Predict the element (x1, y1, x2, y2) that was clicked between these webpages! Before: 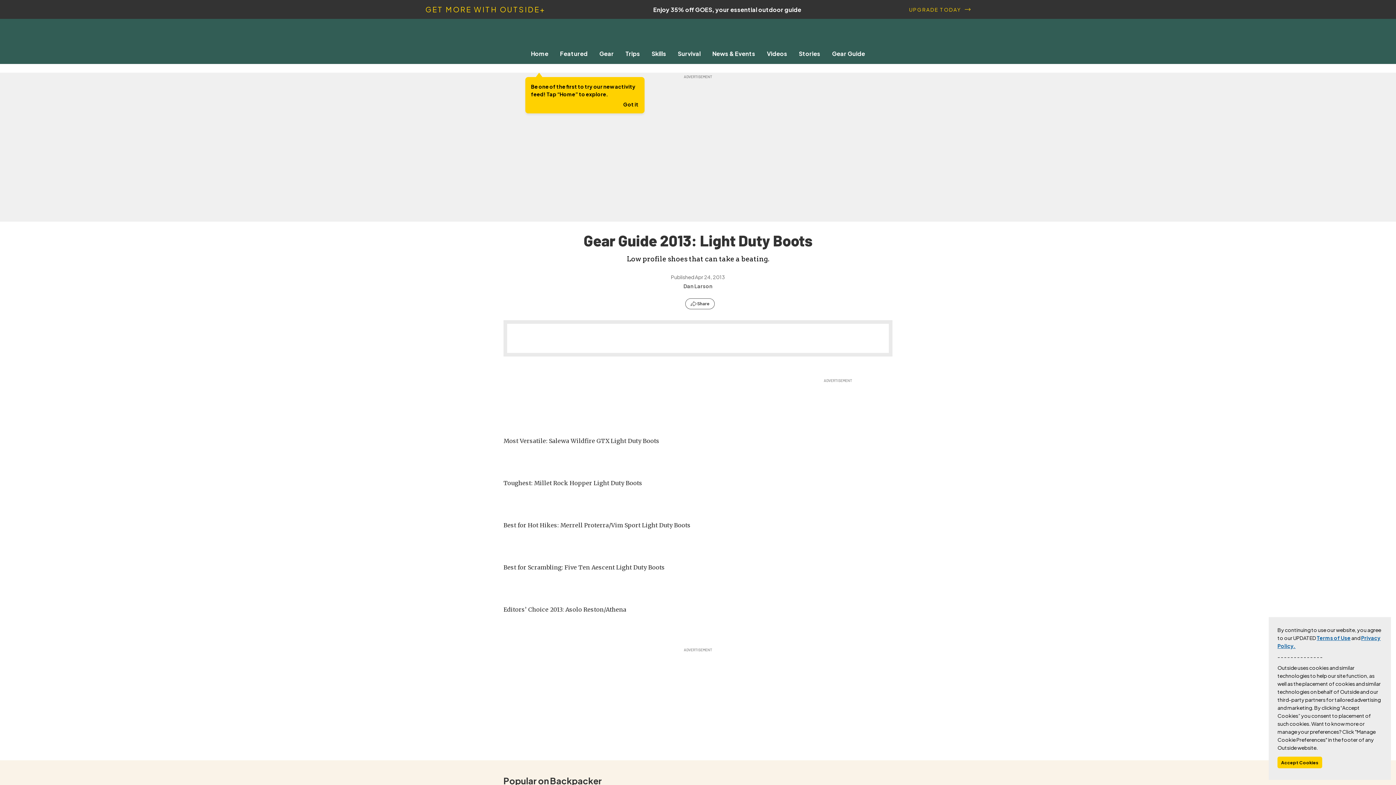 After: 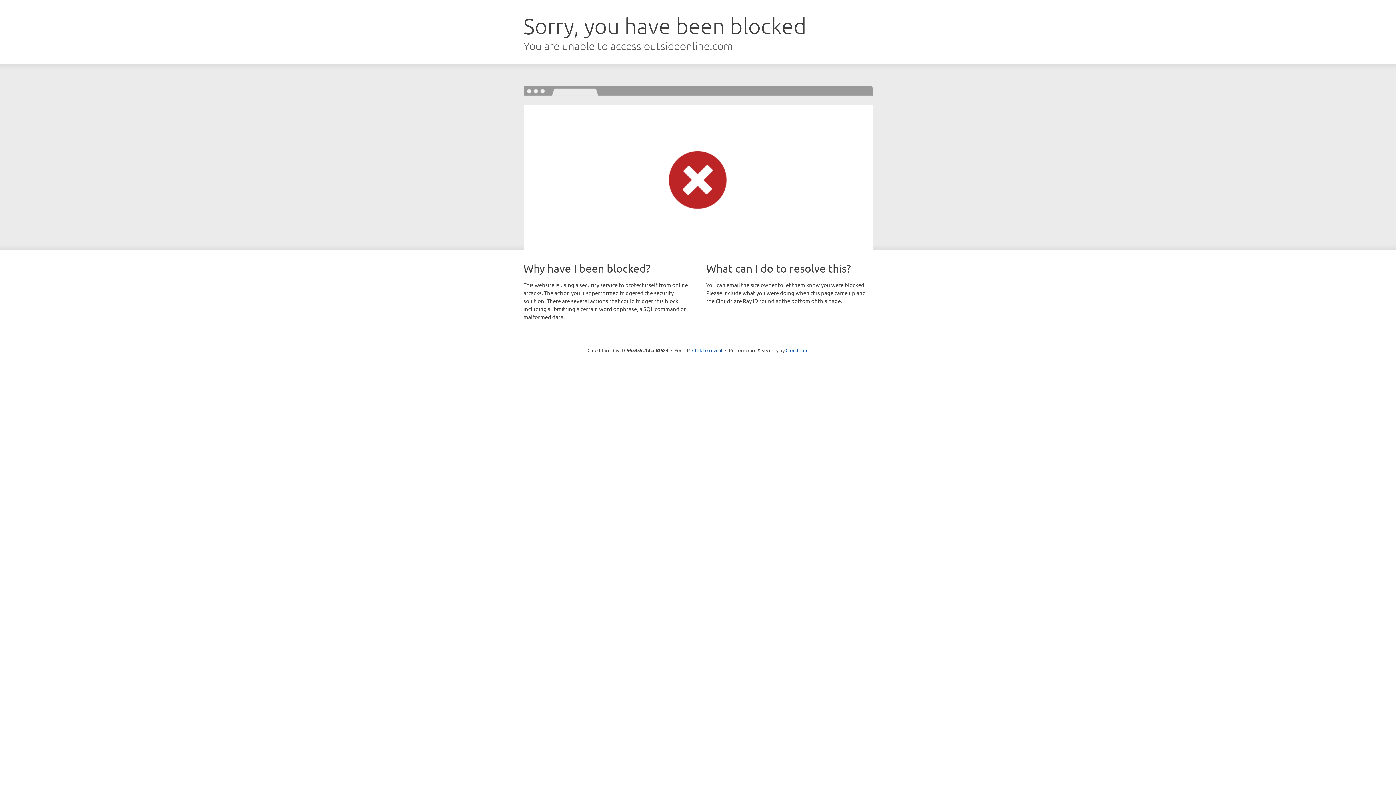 Action: bbox: (619, 49, 646, 57) label: Trips